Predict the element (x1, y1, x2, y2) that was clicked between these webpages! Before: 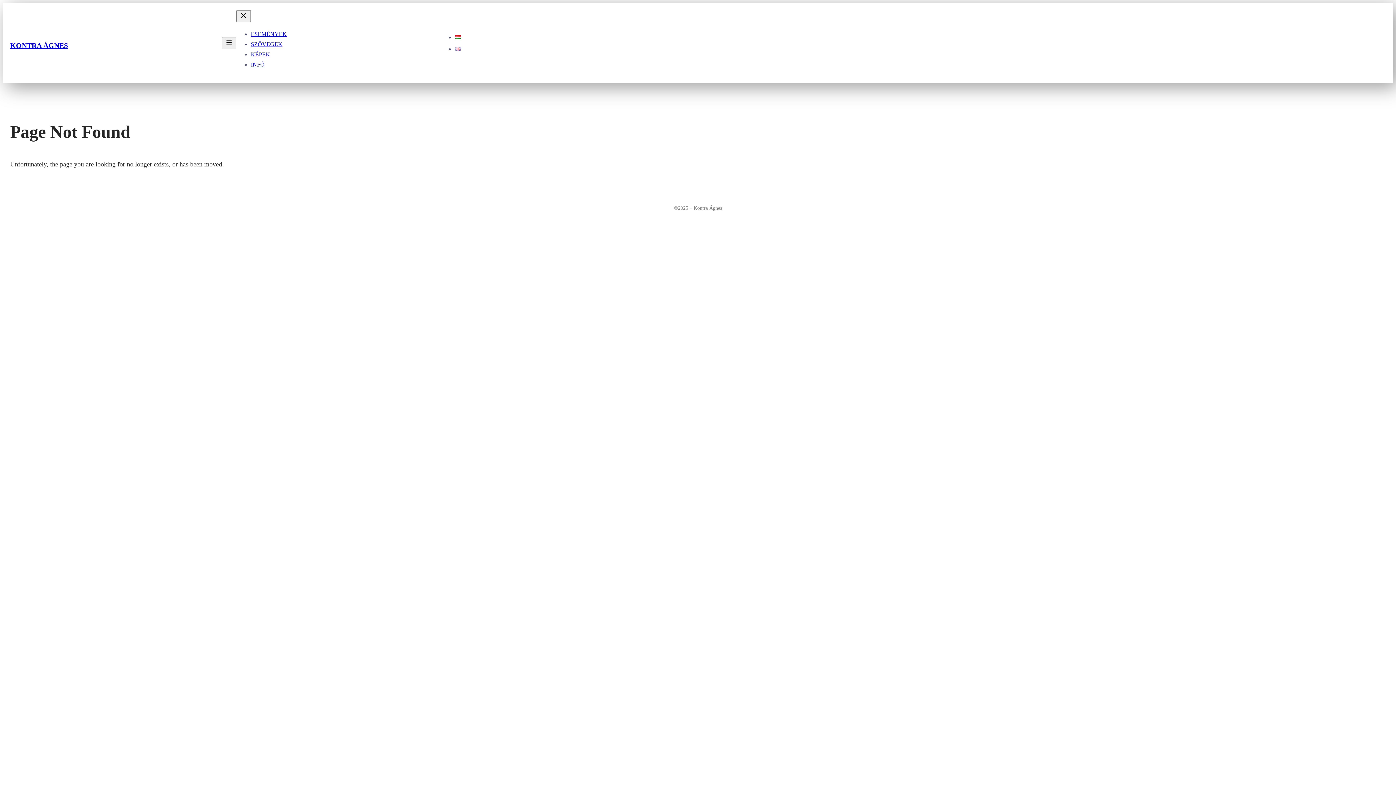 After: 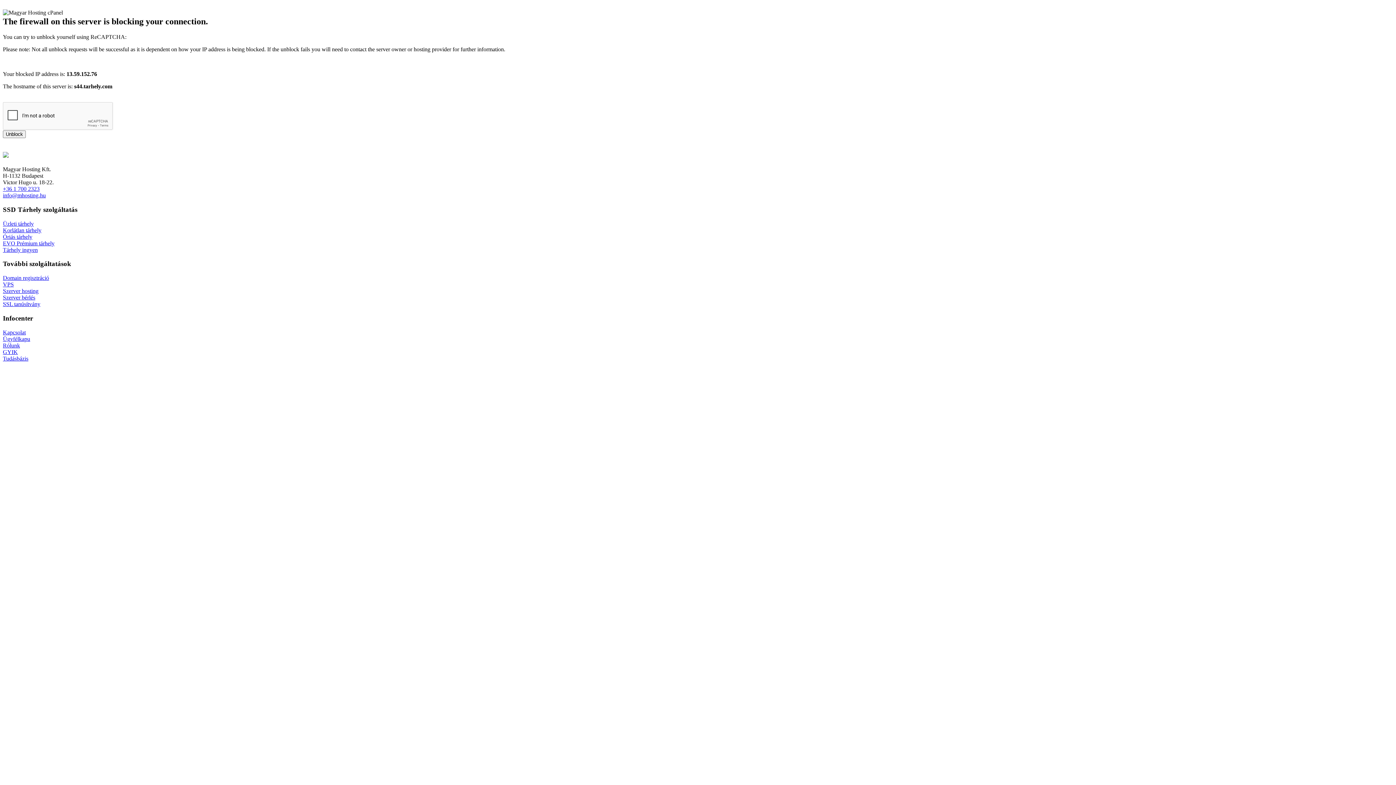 Action: bbox: (250, 61, 264, 67) label: INFÓ